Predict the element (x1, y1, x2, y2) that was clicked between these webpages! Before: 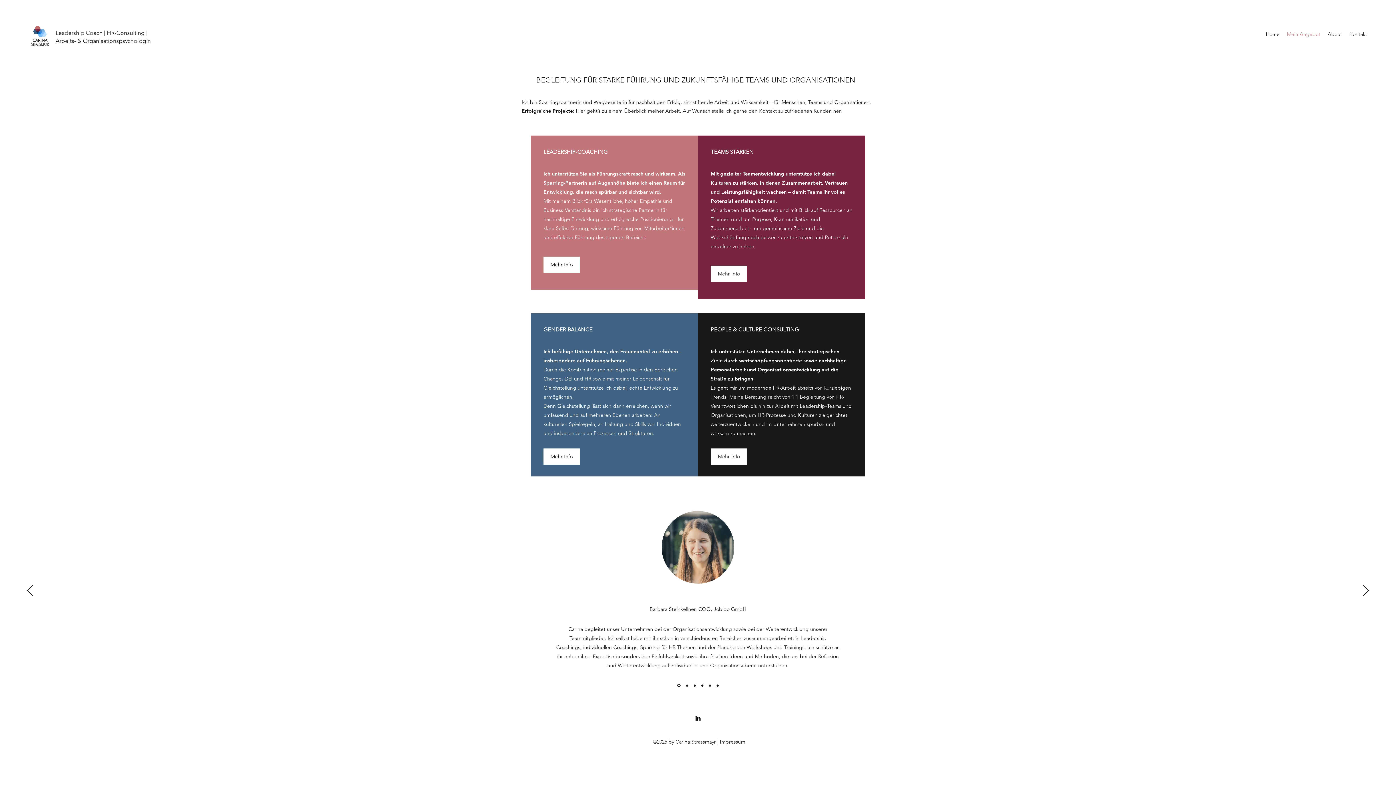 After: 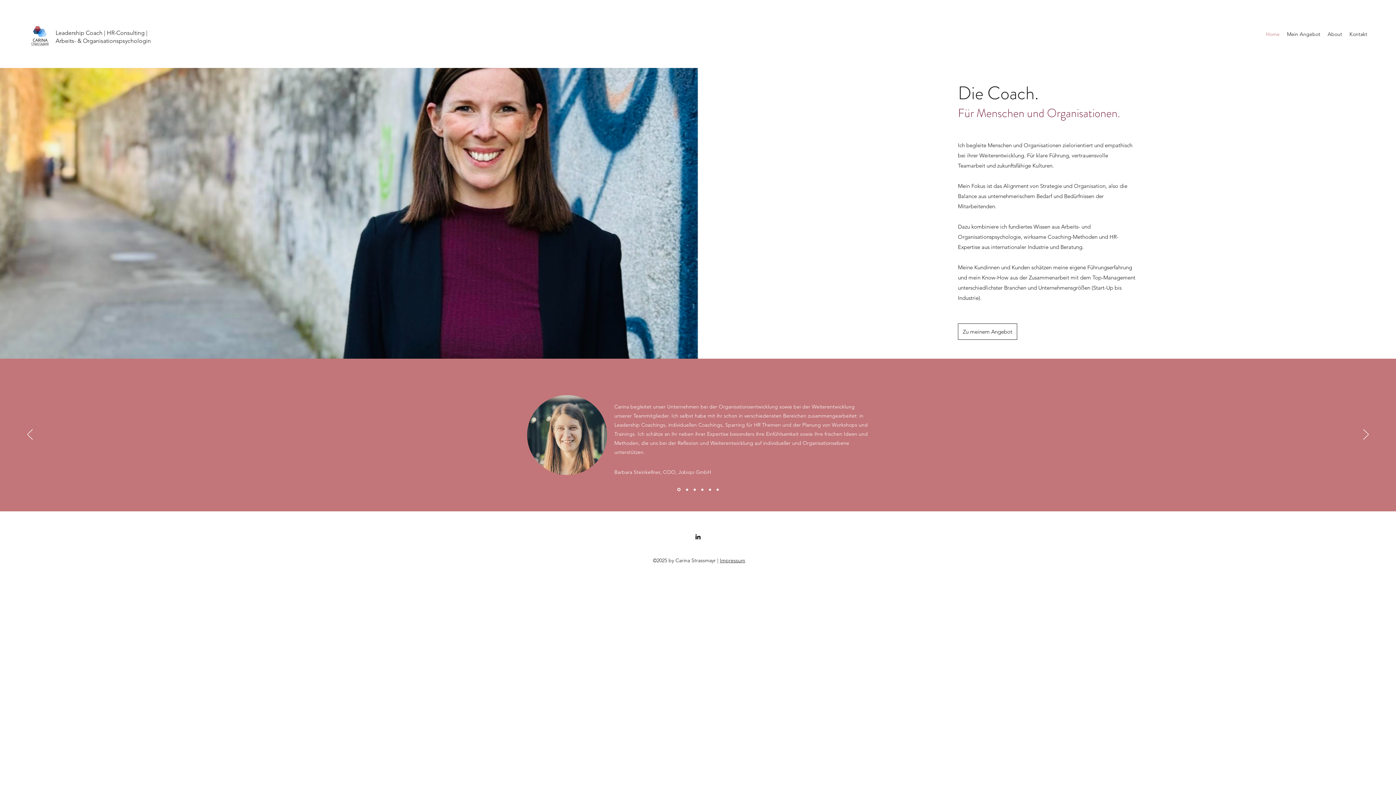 Action: bbox: (709, 684, 711, 686)